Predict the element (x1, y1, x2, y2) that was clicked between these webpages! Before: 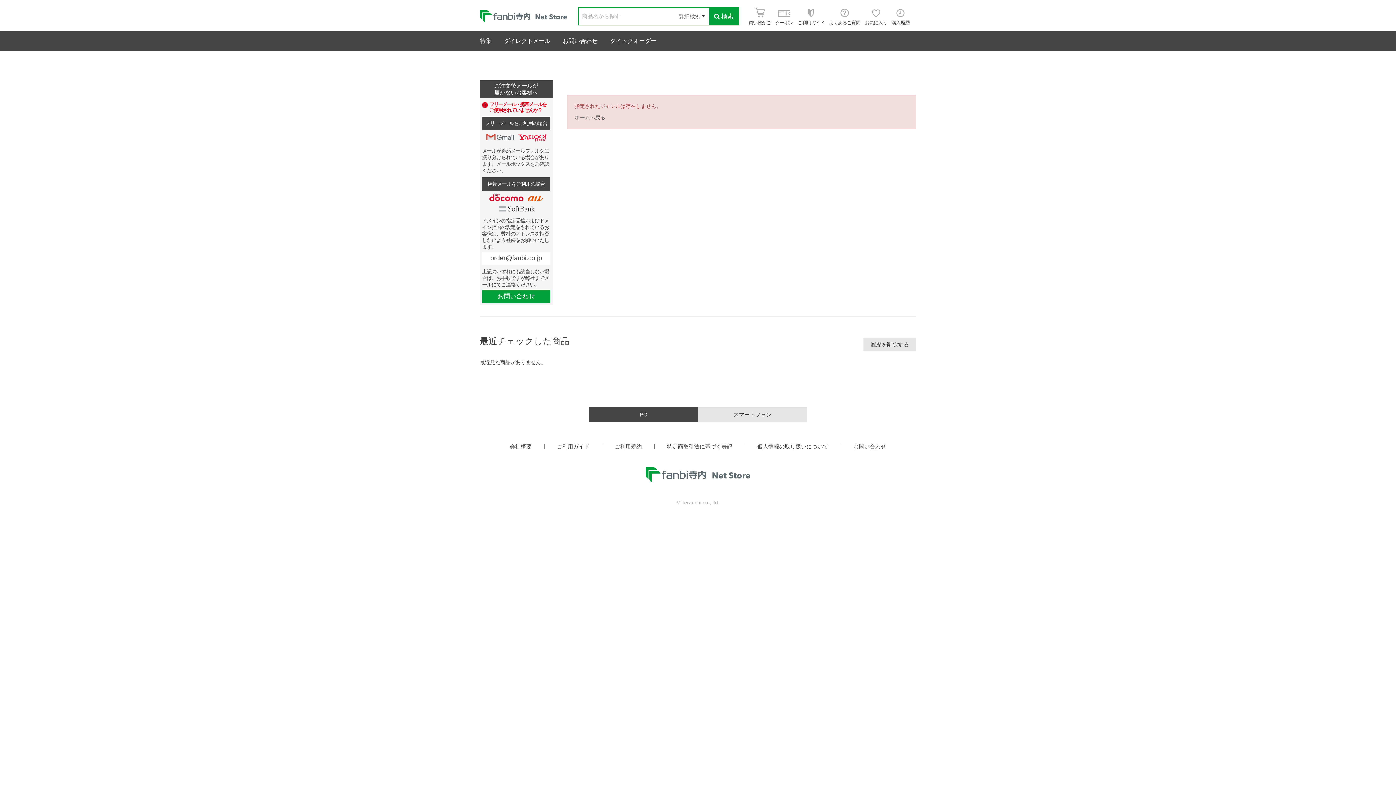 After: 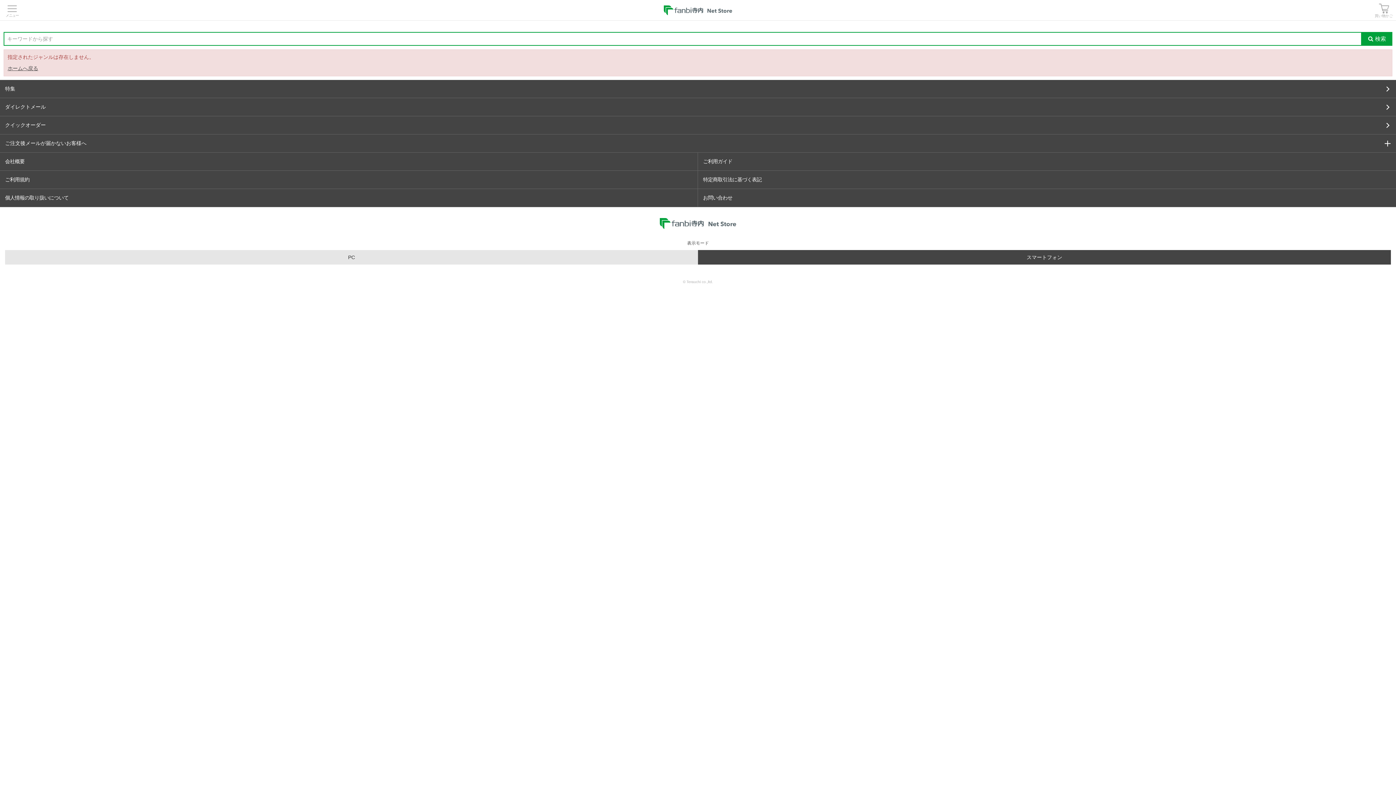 Action: label: スマートフォン bbox: (698, 407, 807, 422)